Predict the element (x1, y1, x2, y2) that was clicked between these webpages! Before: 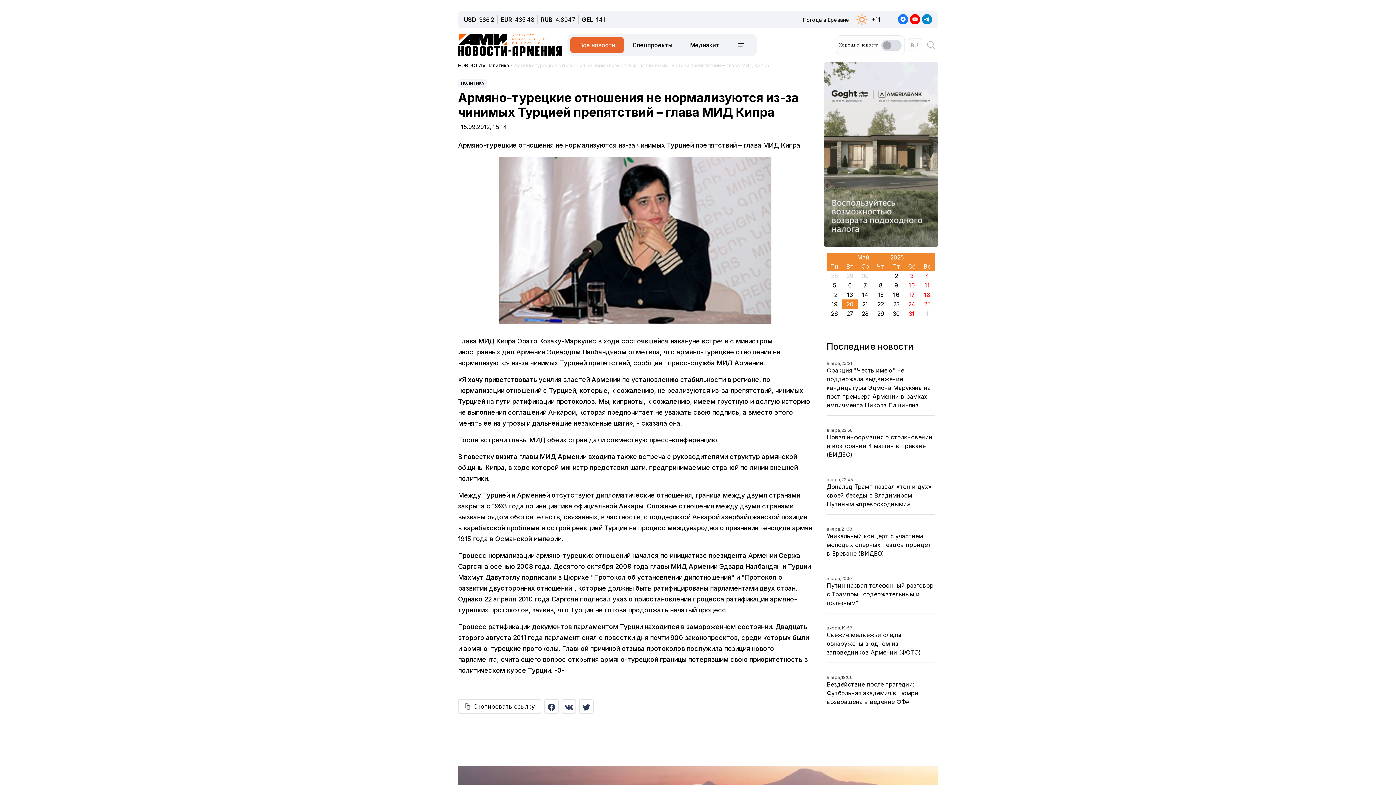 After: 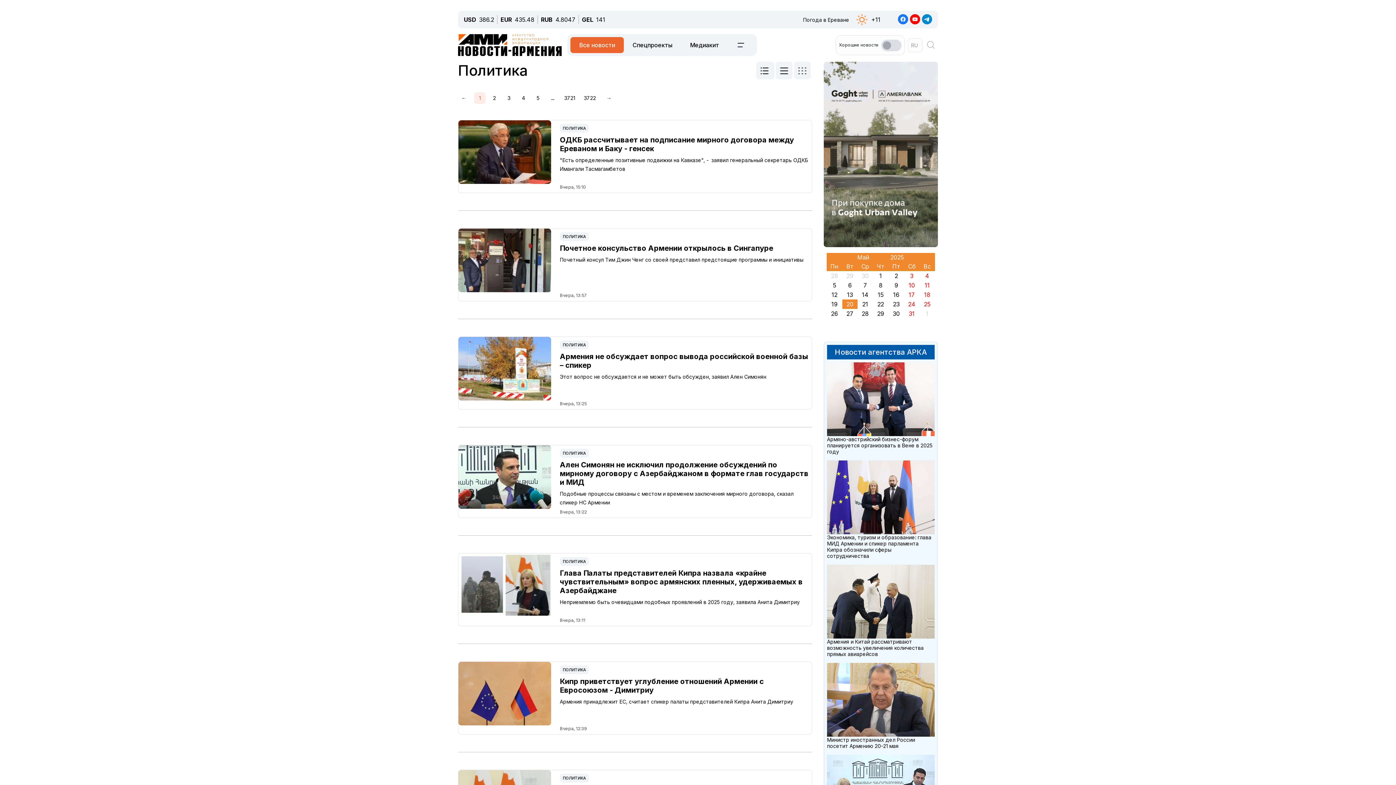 Action: label: ПОЛИТИКА bbox: (461, 80, 484, 85)